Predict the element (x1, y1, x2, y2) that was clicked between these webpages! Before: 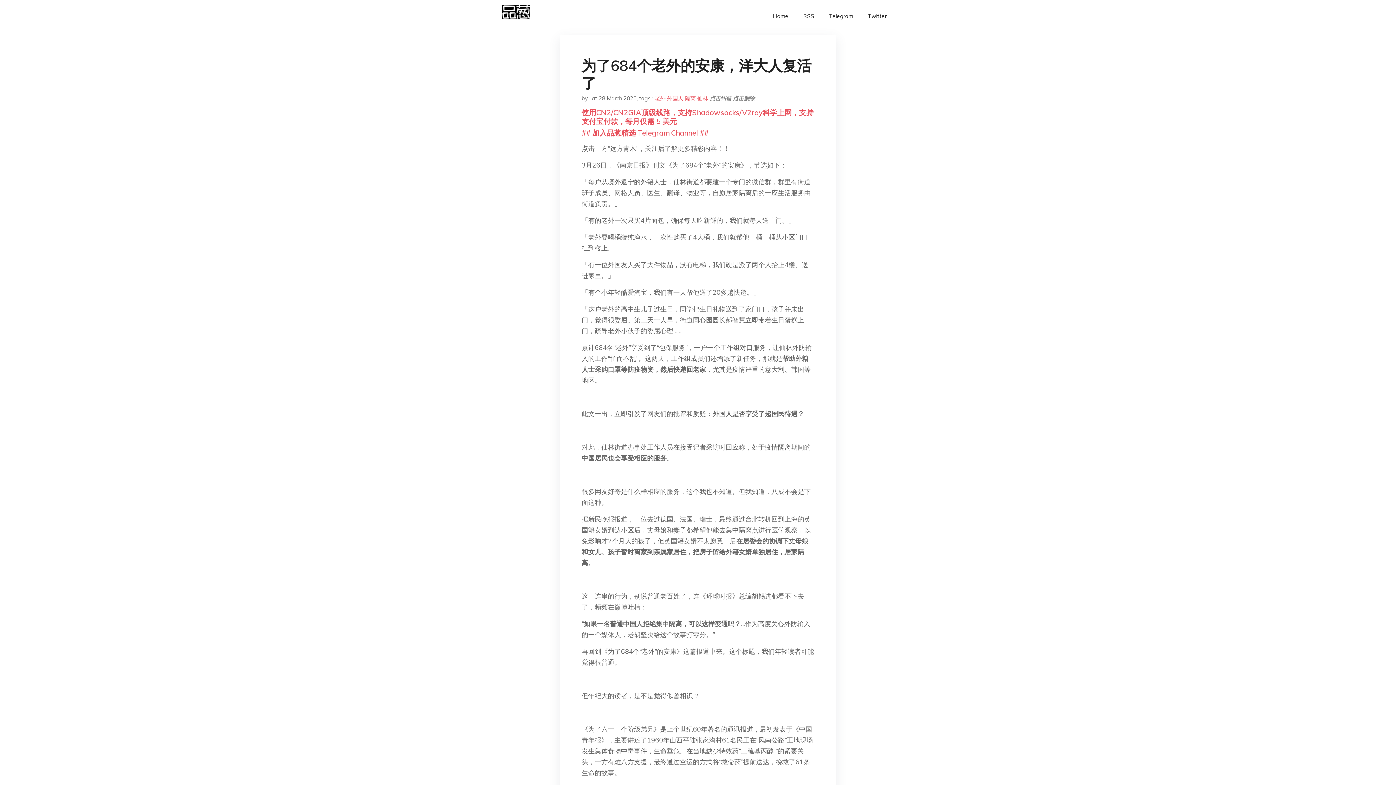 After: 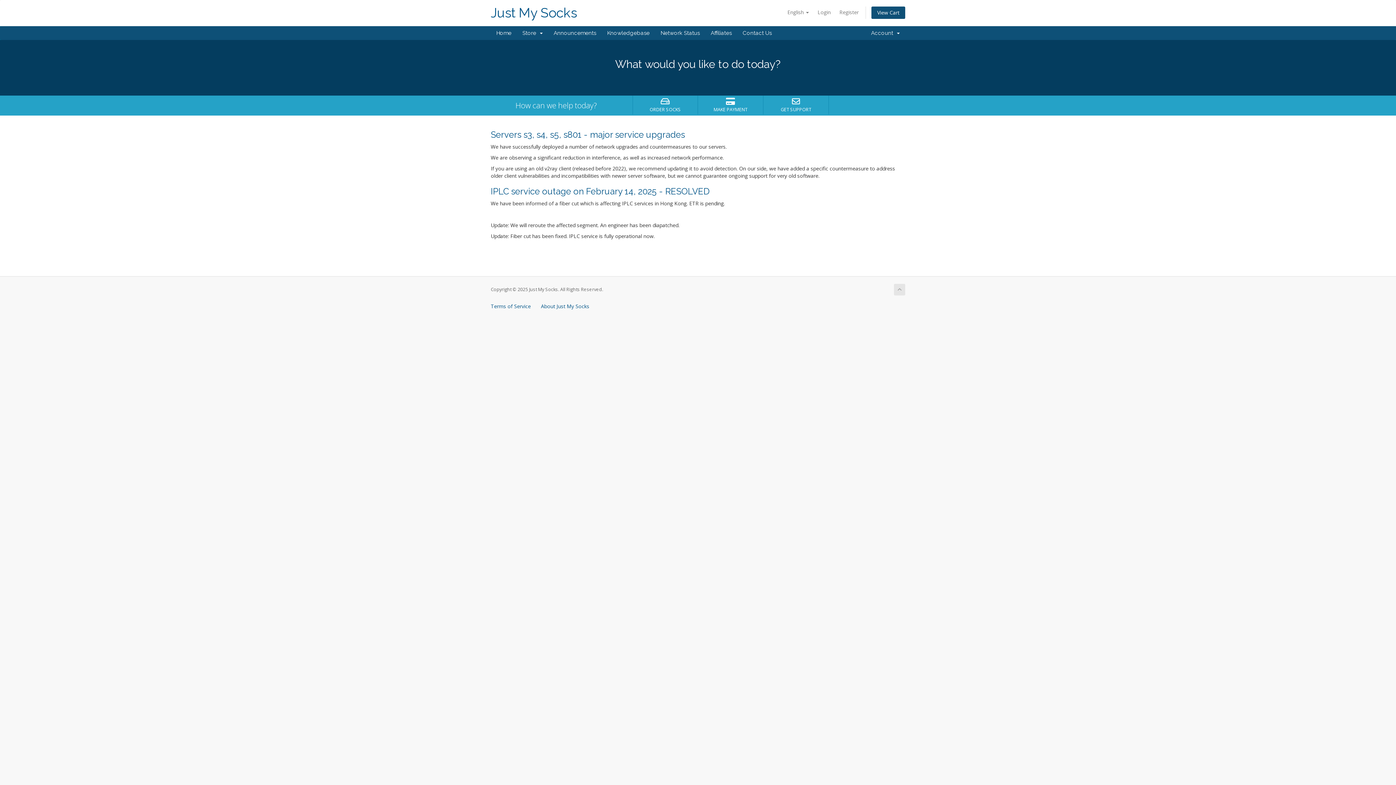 Action: label: 使用CN2/CN2GIA顶级线路，支持Shadowsocks/V2ray科学上网，支持支付宝付款，每月仅需 5 美元 bbox: (581, 108, 813, 125)